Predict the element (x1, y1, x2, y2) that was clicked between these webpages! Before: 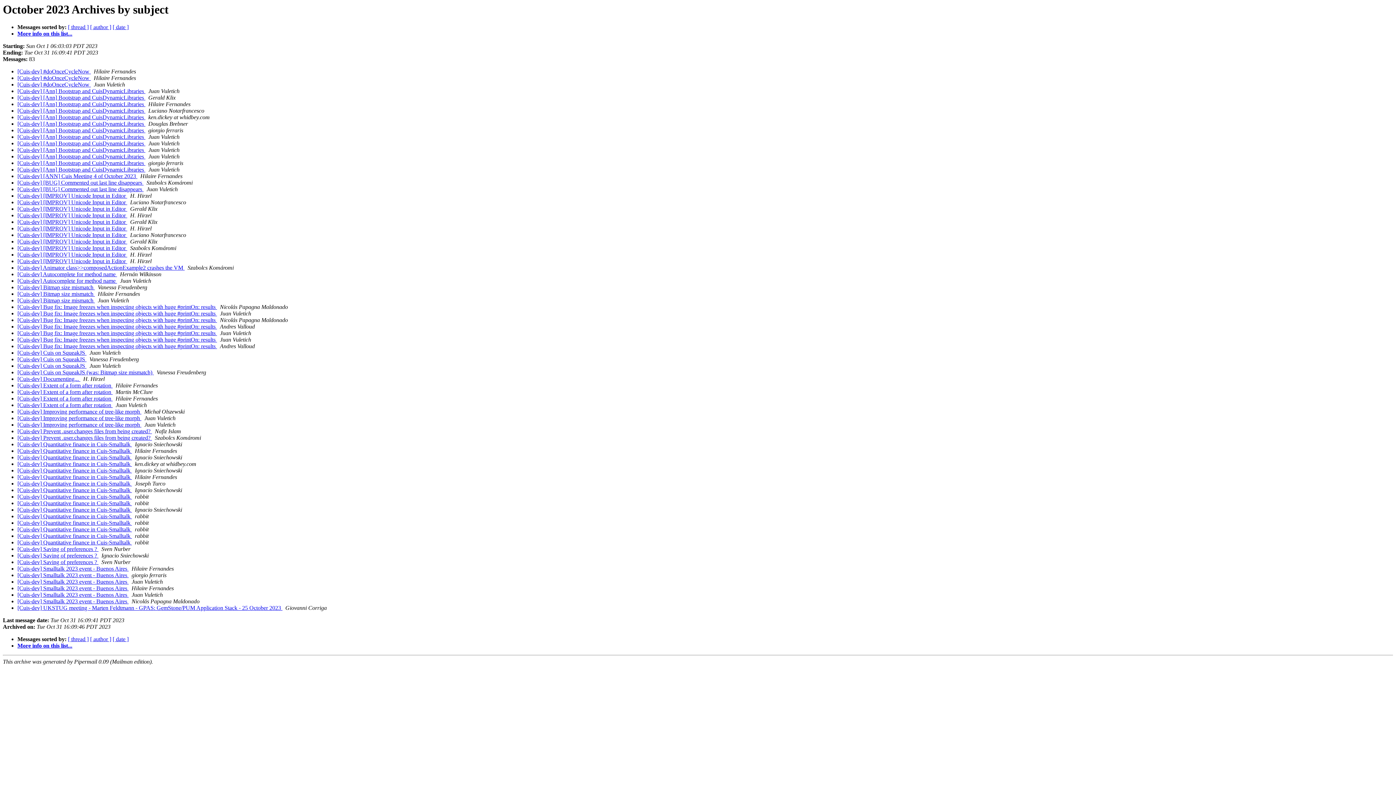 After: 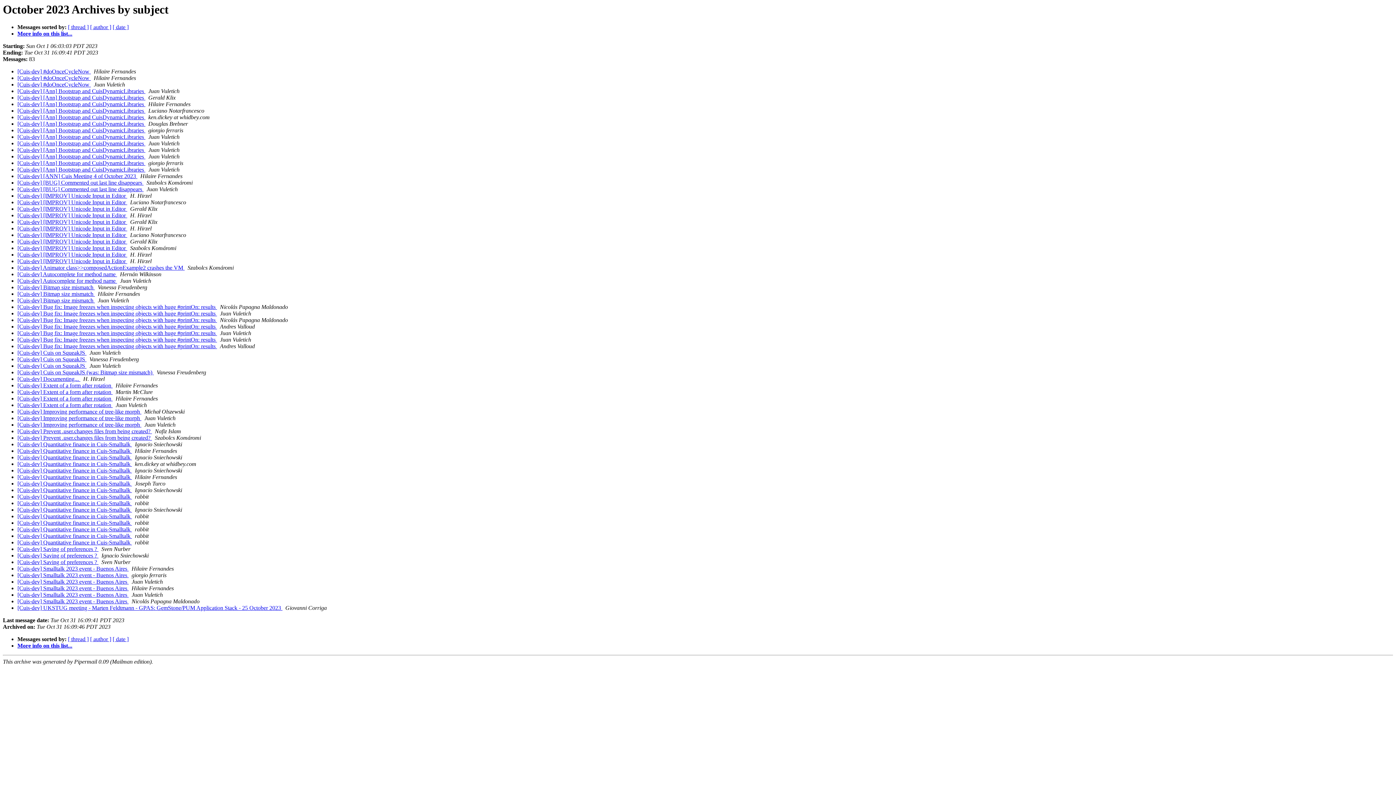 Action: bbox: (152, 435, 153, 441) label:  